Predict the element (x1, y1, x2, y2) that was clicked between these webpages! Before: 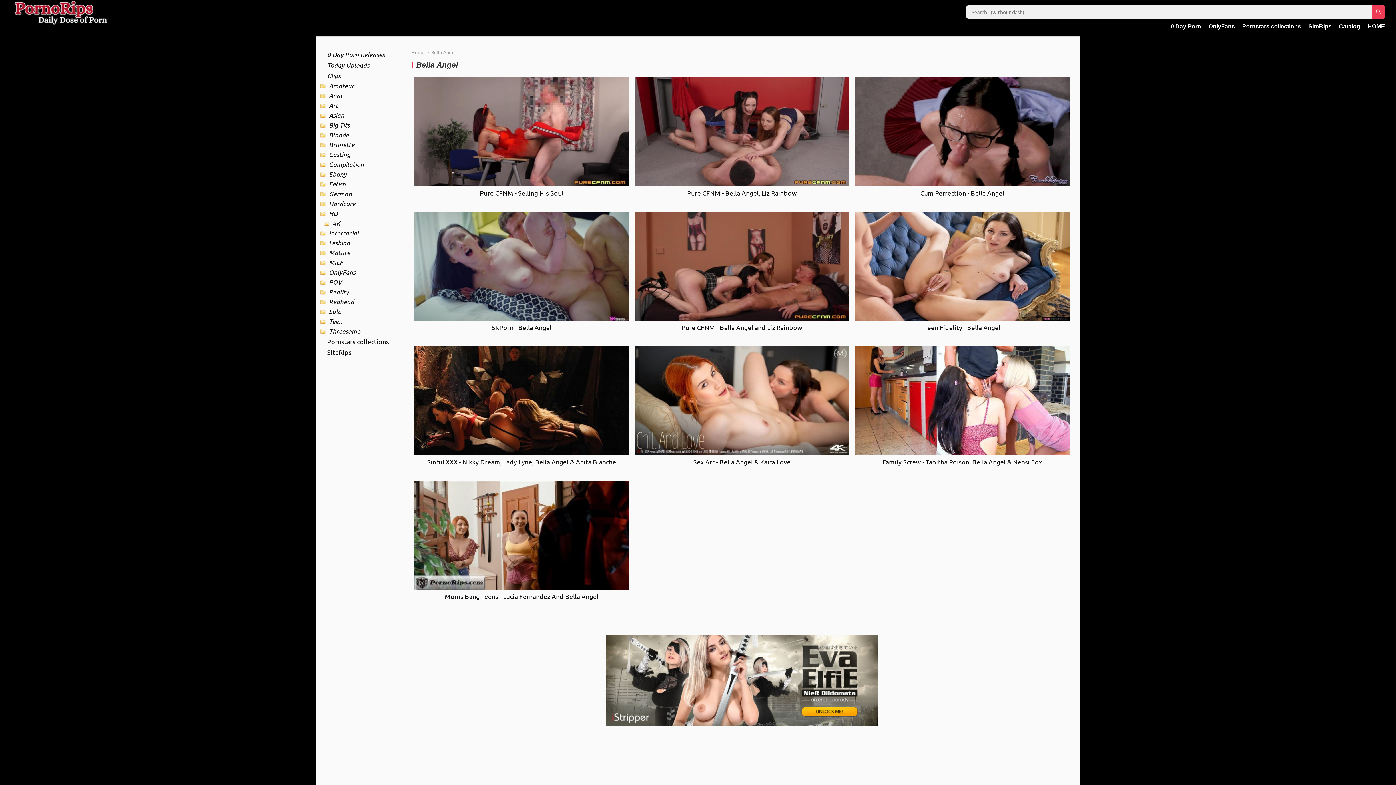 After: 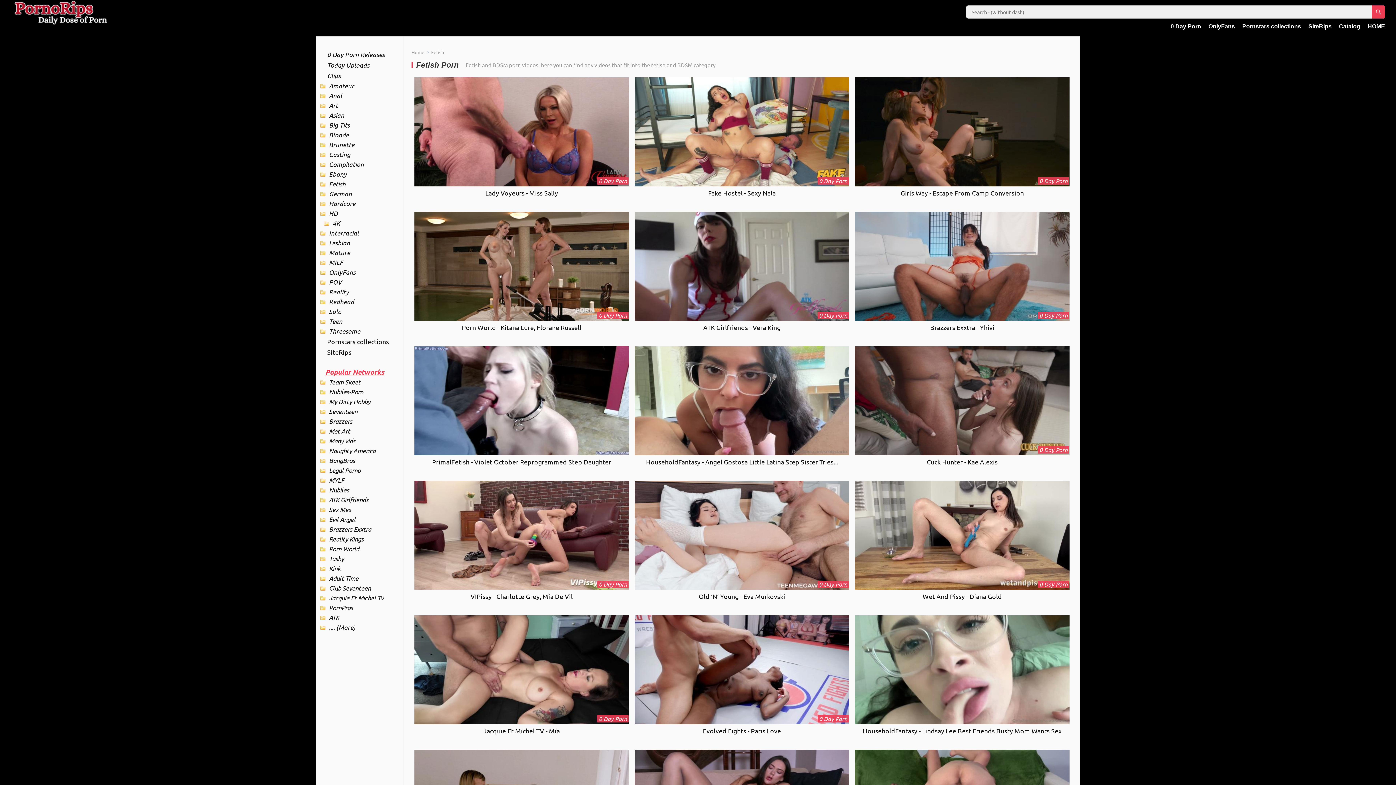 Action: label: Fetish bbox: (320, 180, 351, 188)